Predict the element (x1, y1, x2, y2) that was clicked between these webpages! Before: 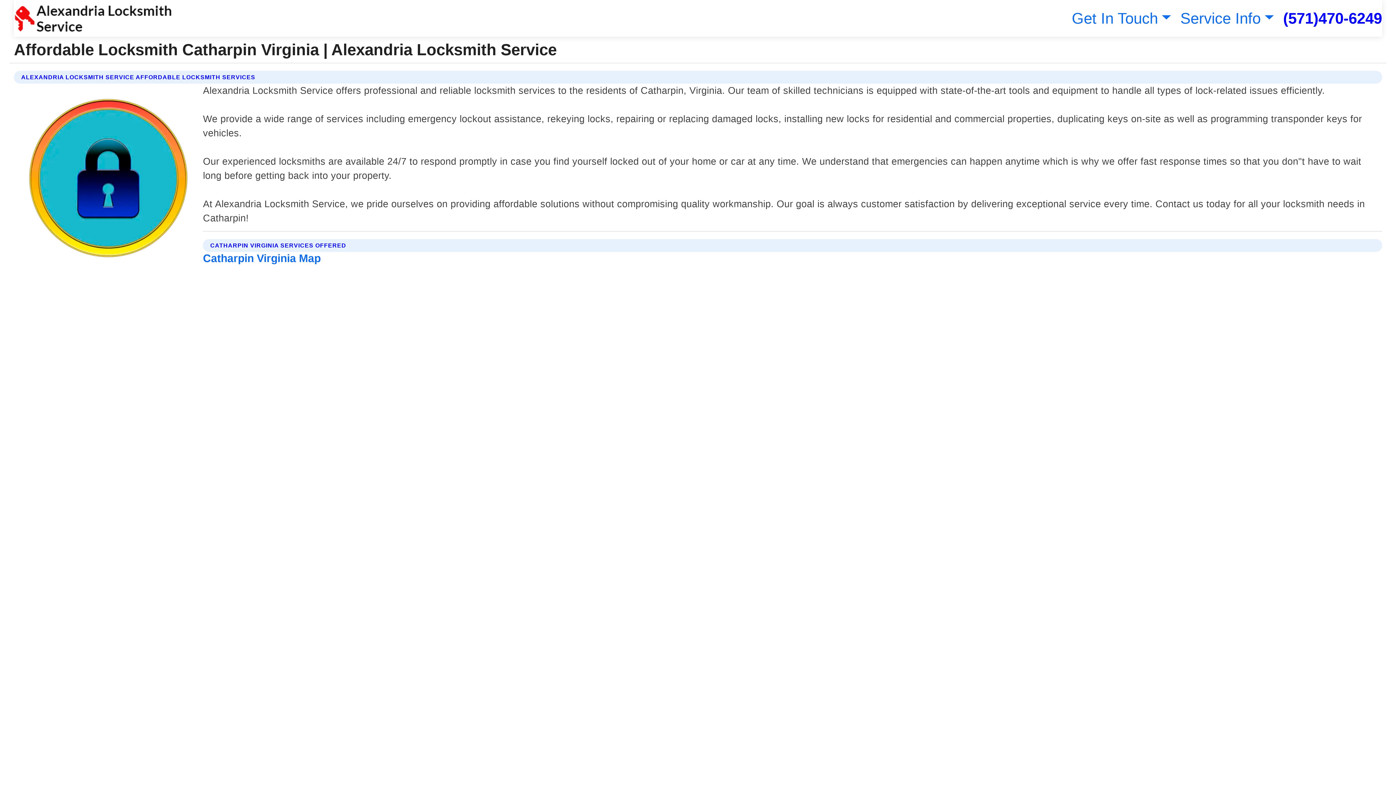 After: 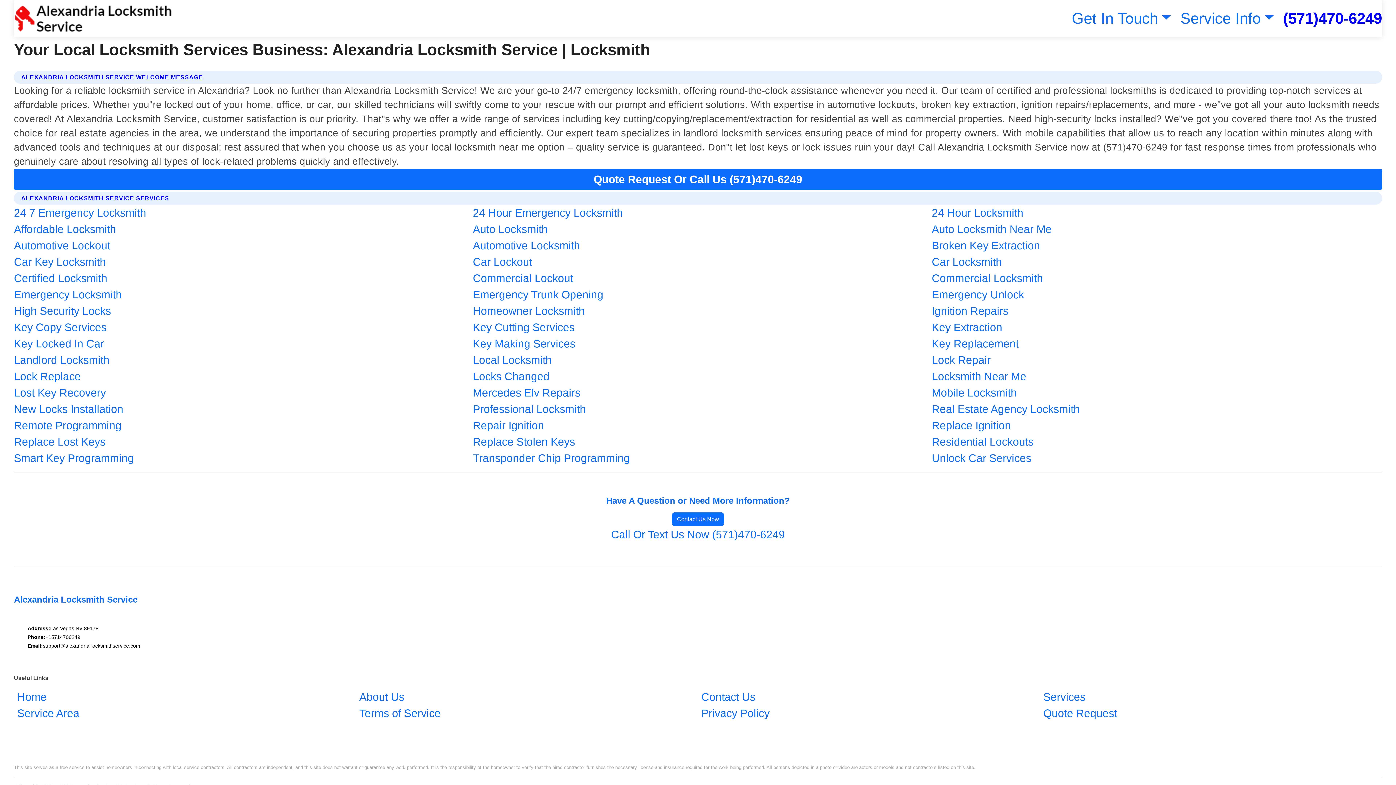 Action: bbox: (13, 2, 171, 33)